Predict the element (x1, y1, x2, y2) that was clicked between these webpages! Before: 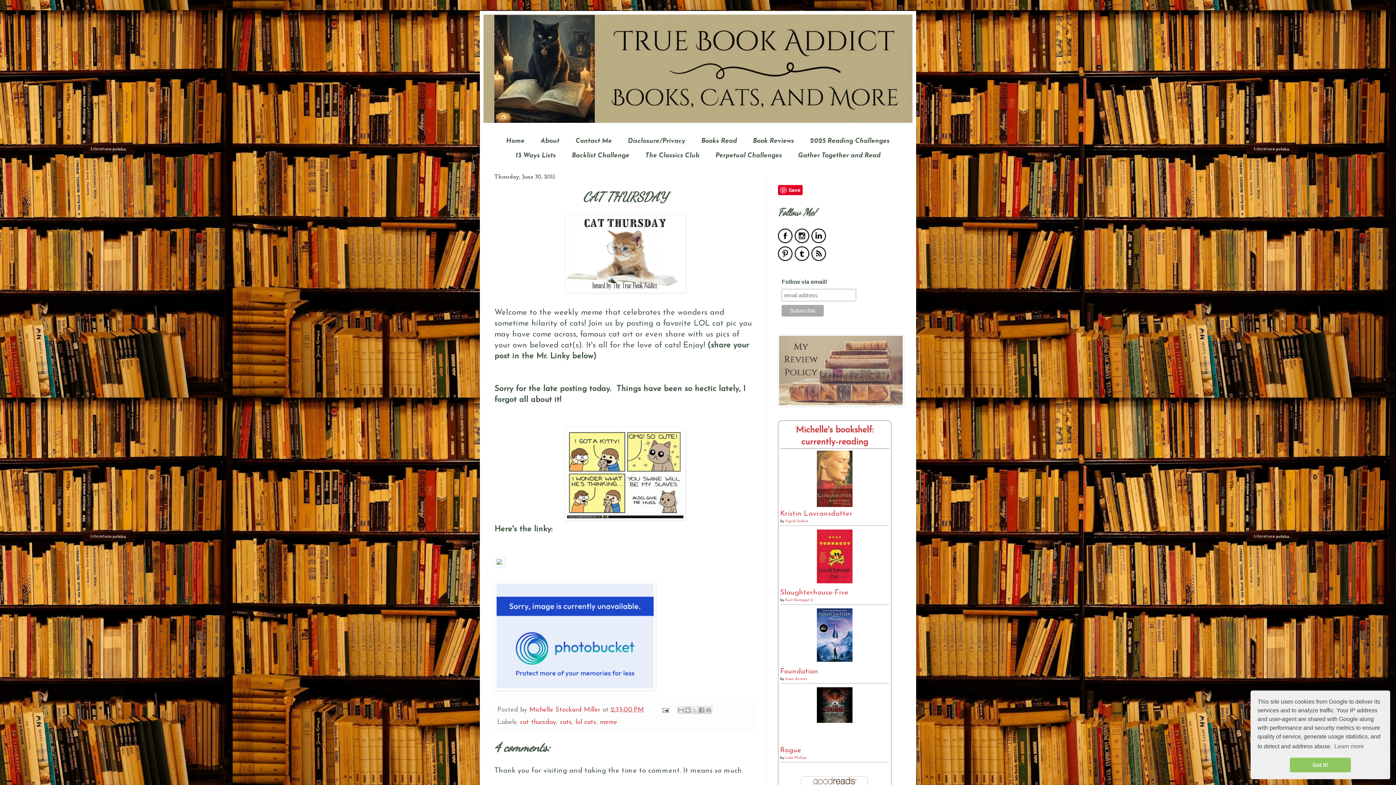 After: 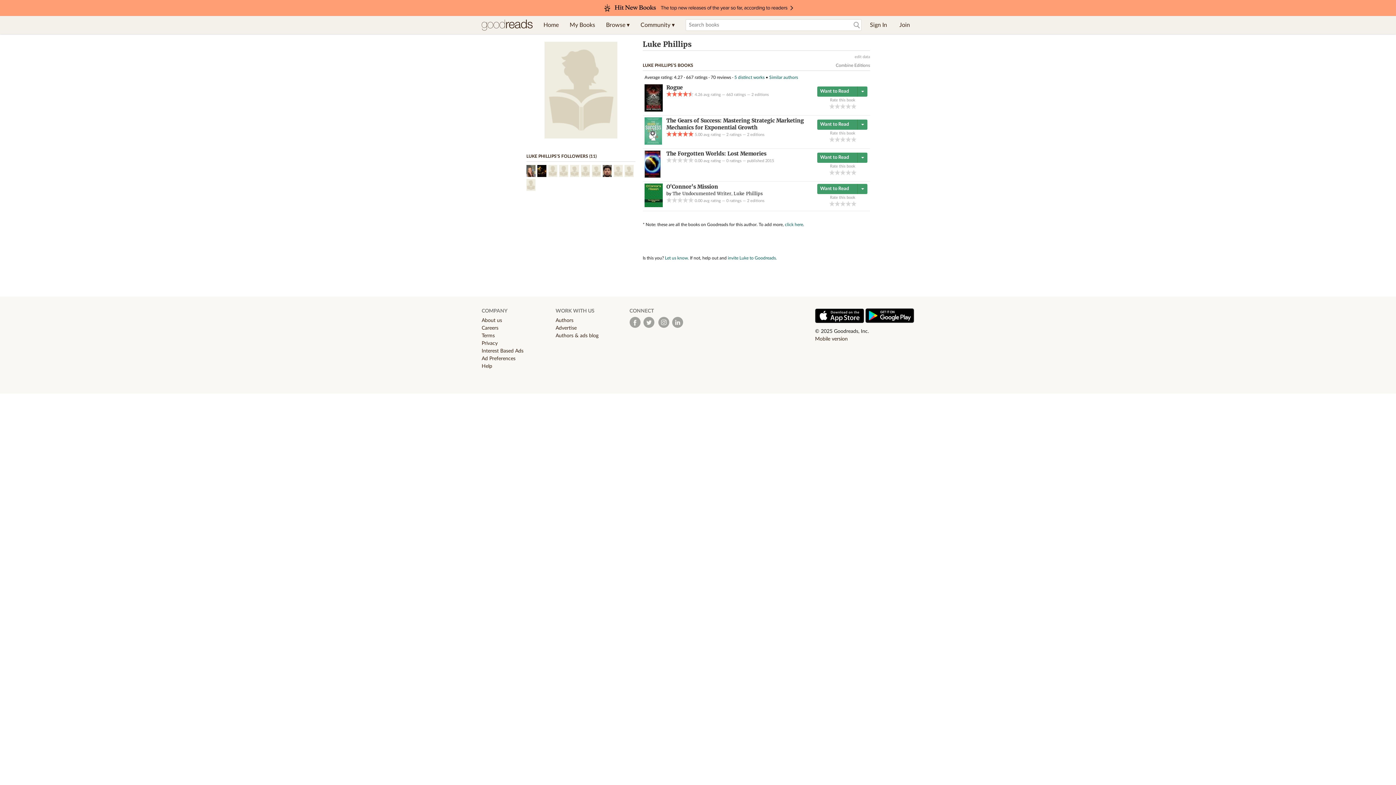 Action: label: Luke Phillips bbox: (785, 756, 807, 760)